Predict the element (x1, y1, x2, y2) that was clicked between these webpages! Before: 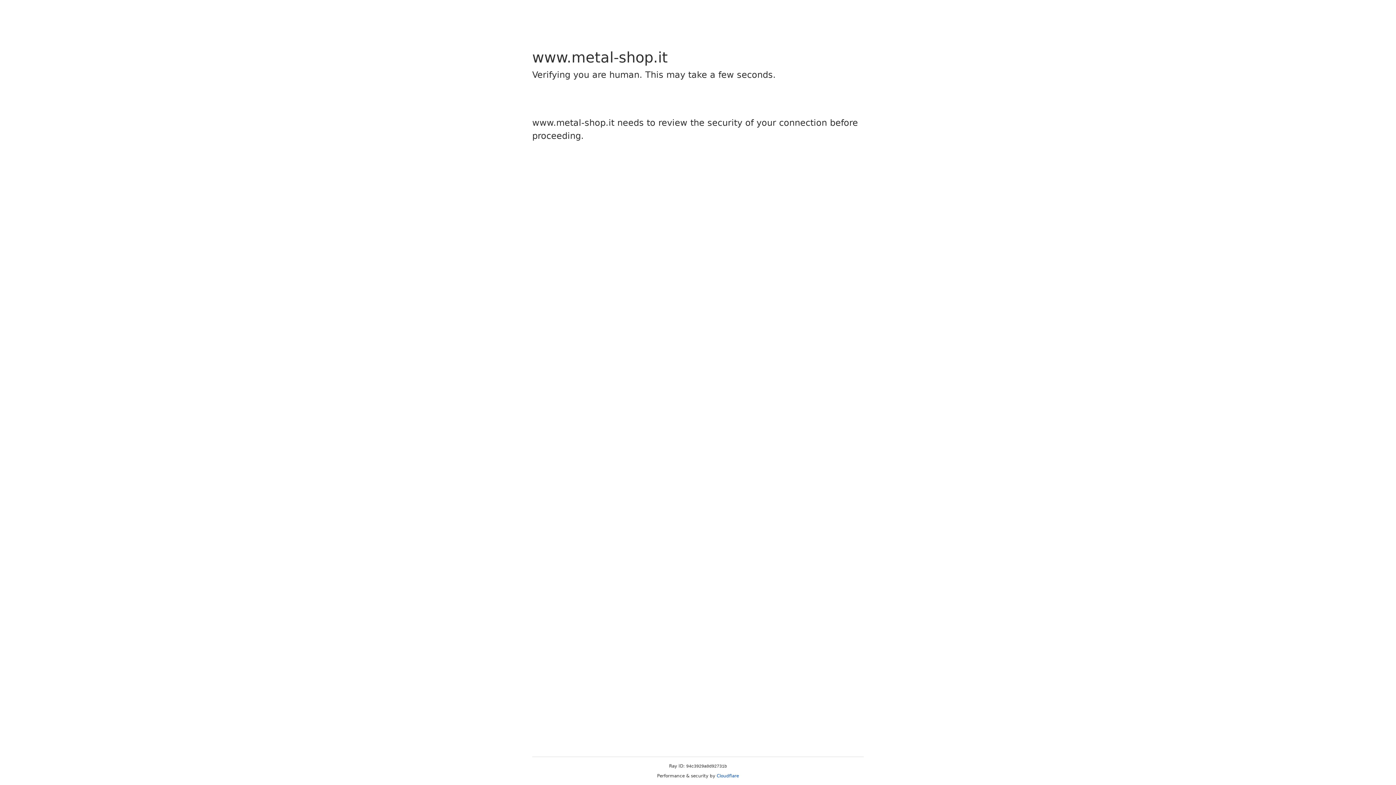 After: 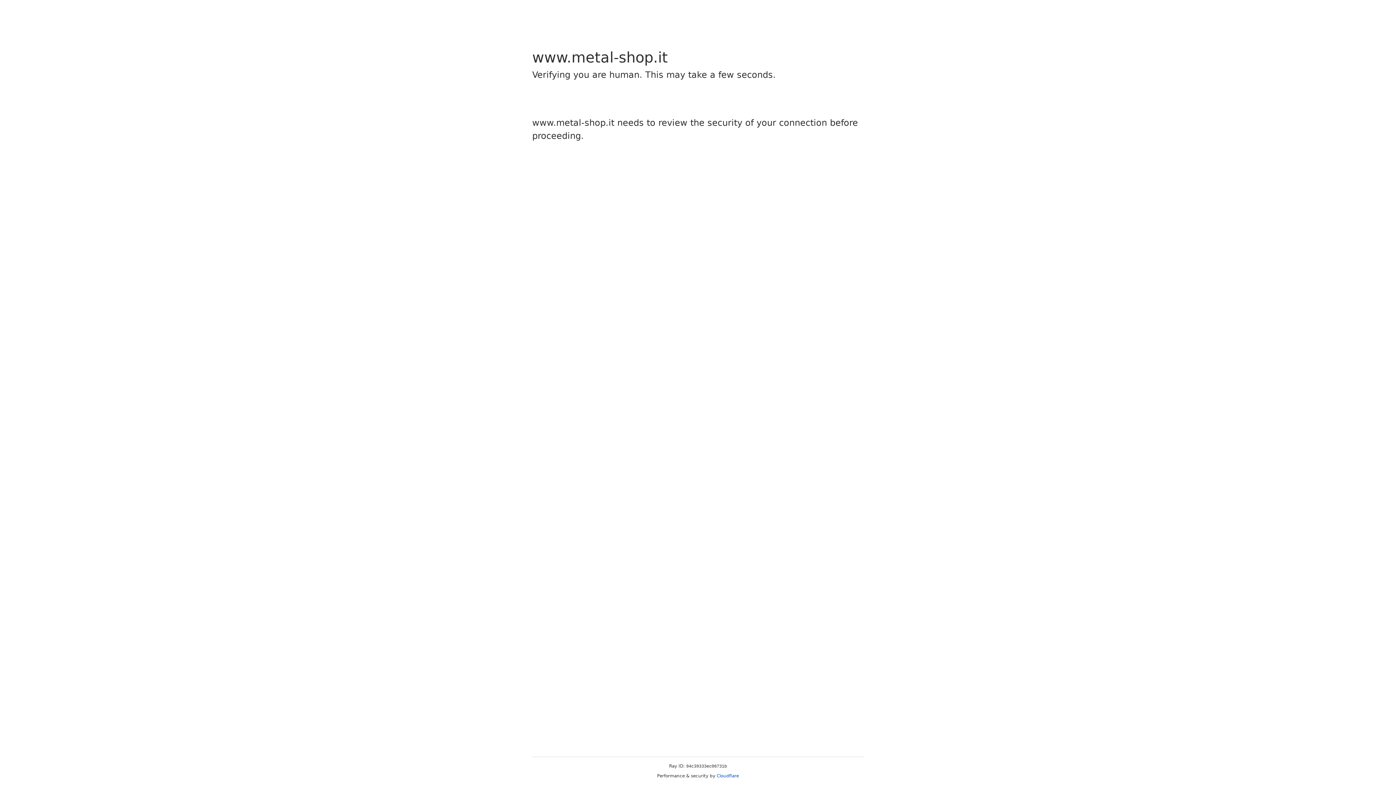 Action: bbox: (716, 773, 739, 778) label: Cloudflare